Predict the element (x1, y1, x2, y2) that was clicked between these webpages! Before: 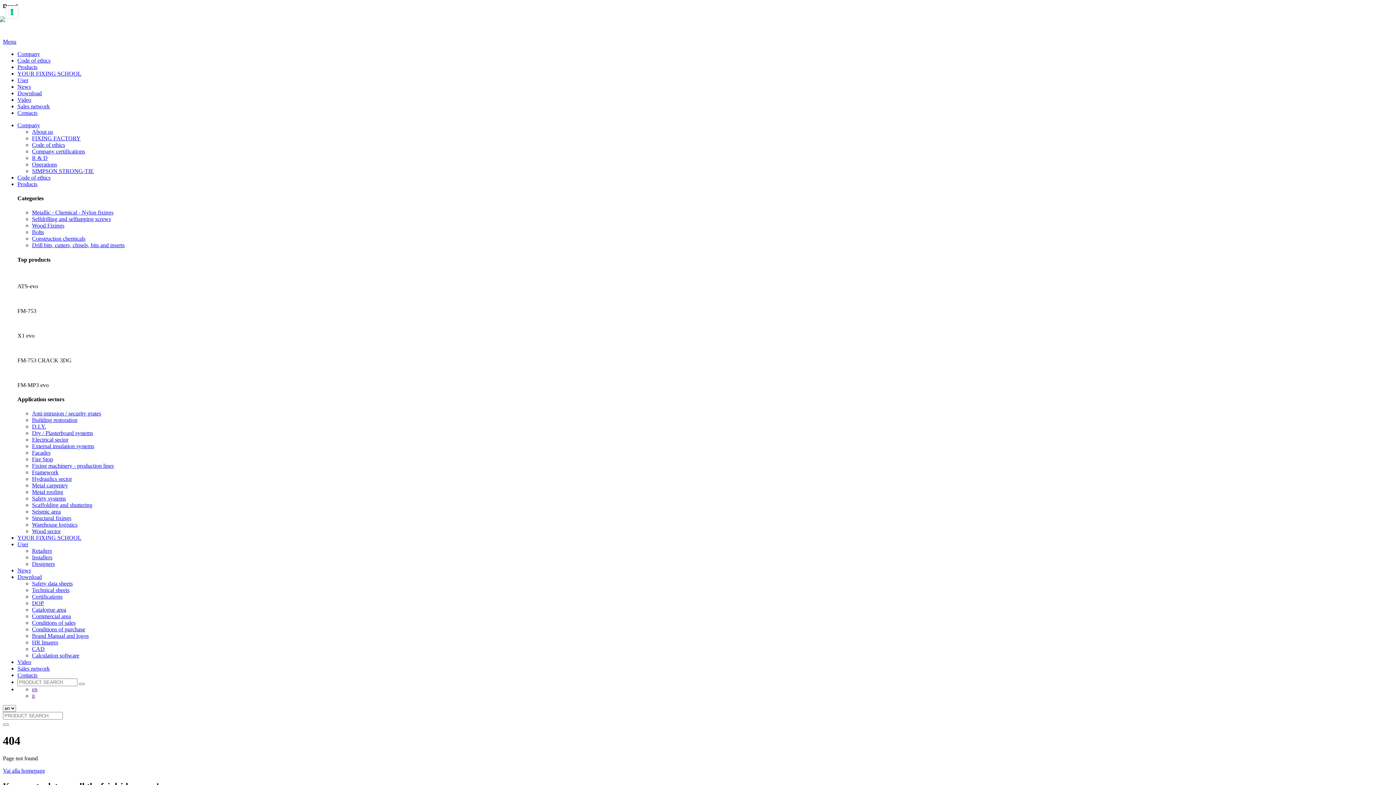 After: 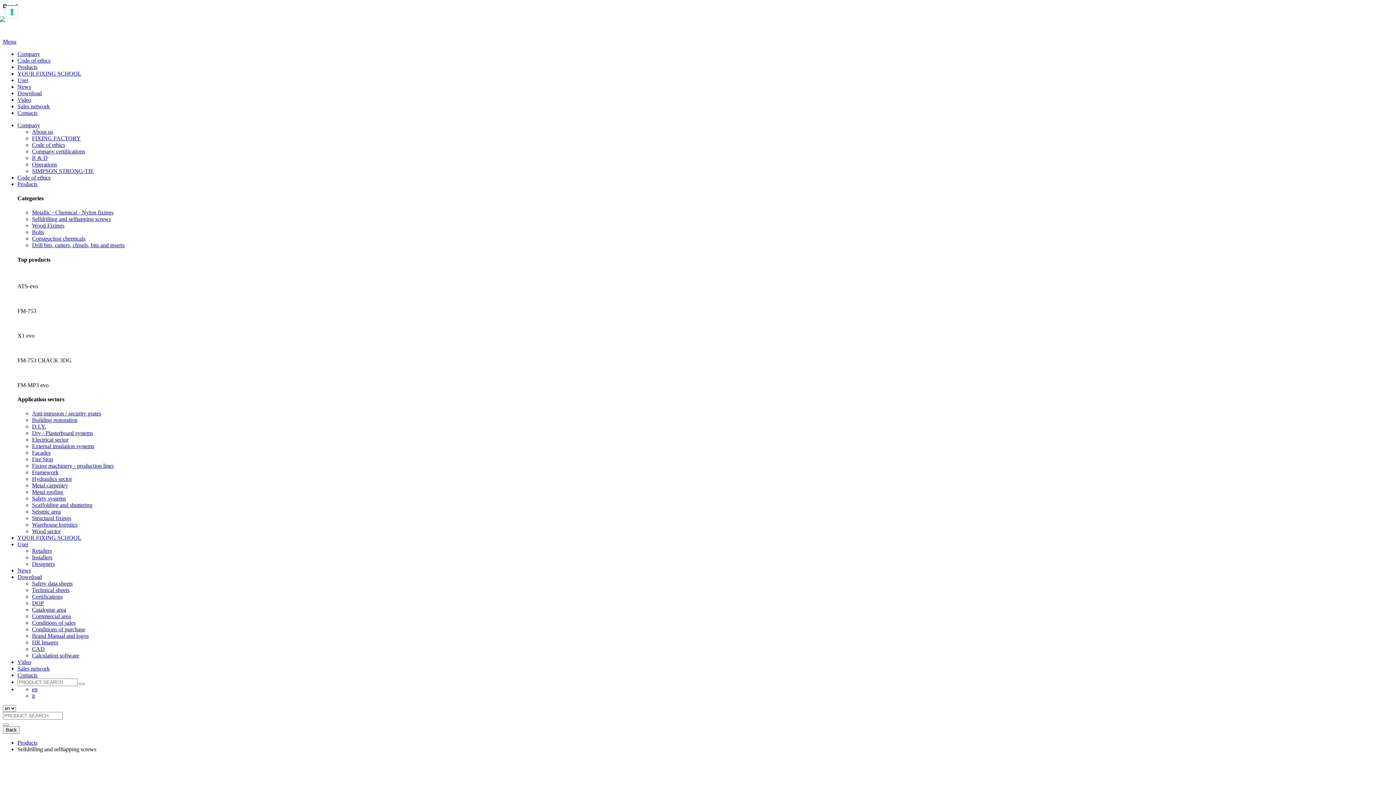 Action: bbox: (32, 216, 110, 222) label: Selfdrilling and selftapping screws